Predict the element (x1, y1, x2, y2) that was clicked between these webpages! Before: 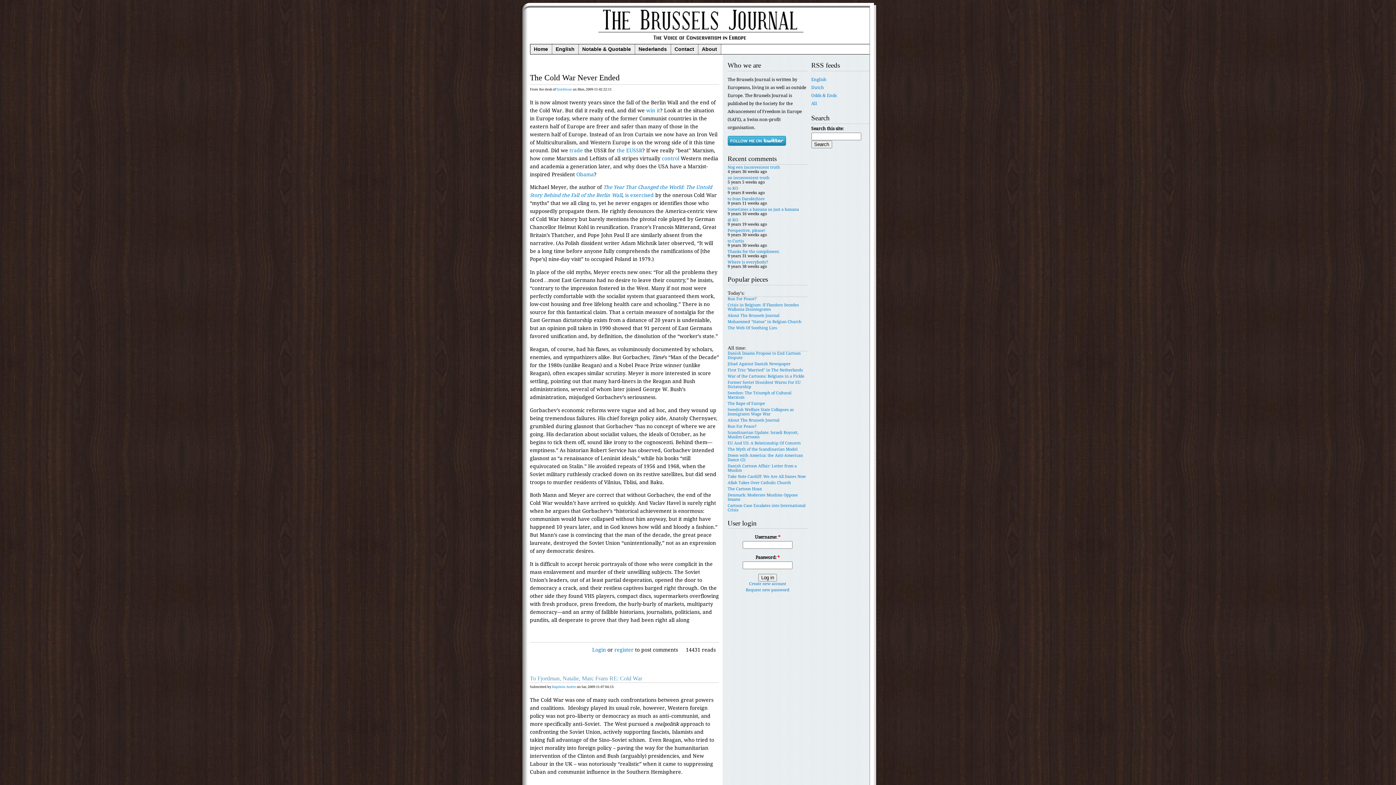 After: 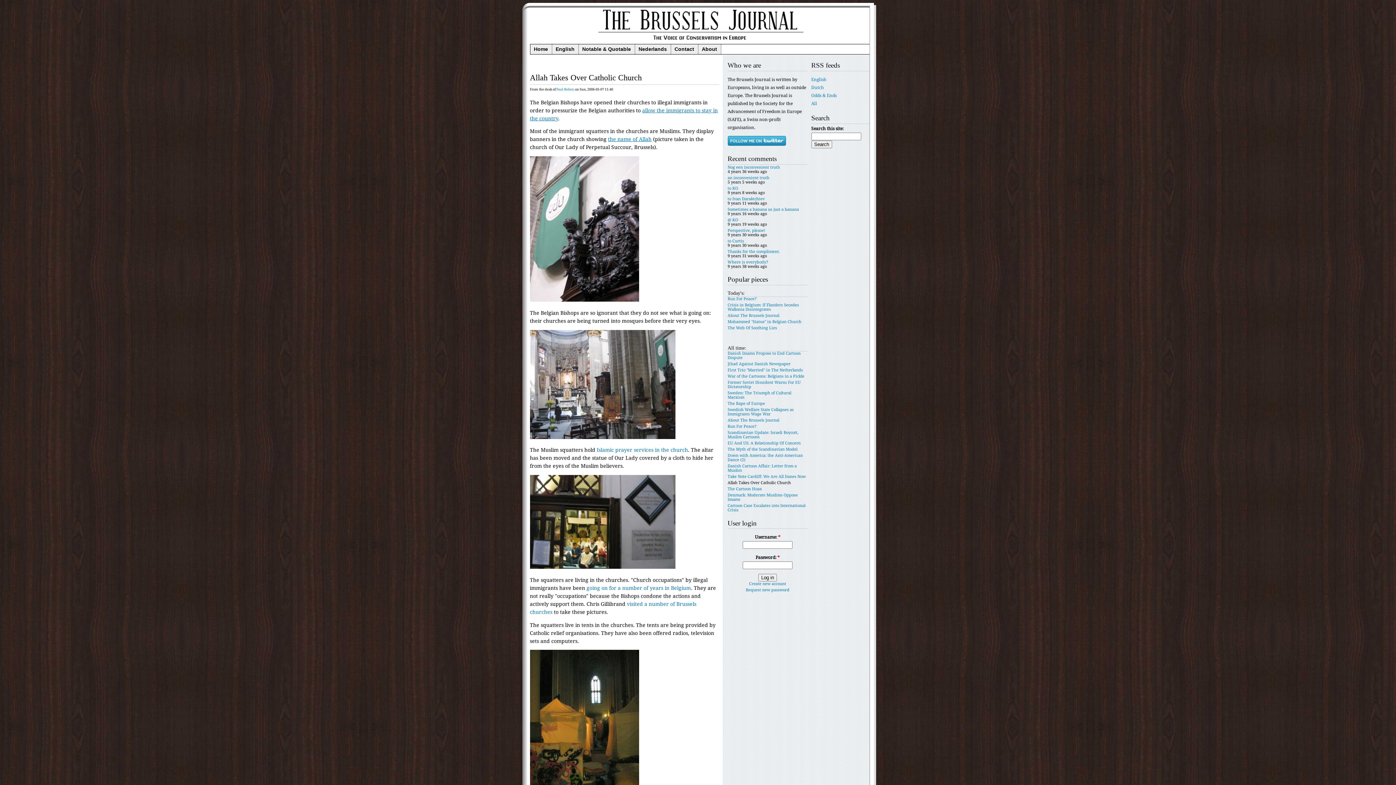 Action: bbox: (727, 480, 791, 485) label: Allah Takes Over Catholic Church